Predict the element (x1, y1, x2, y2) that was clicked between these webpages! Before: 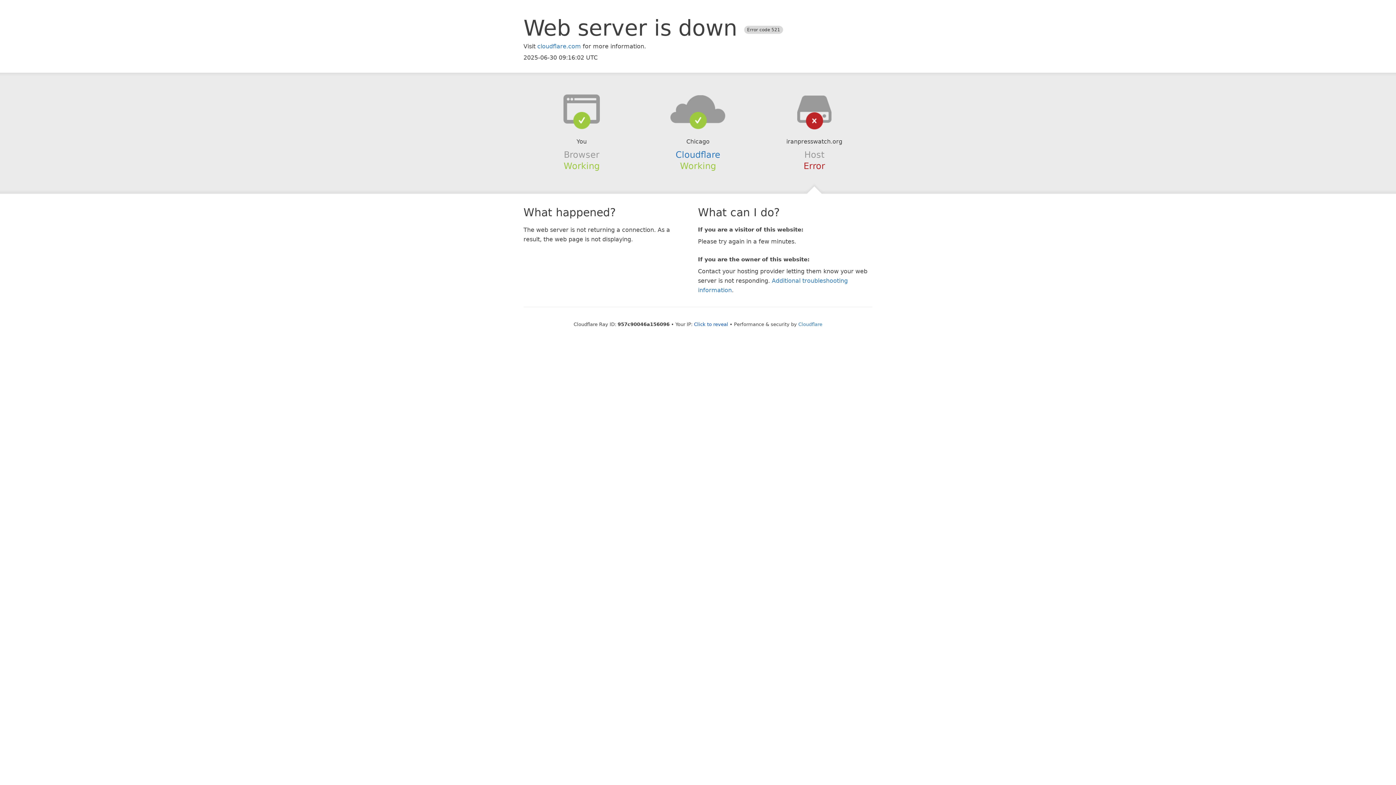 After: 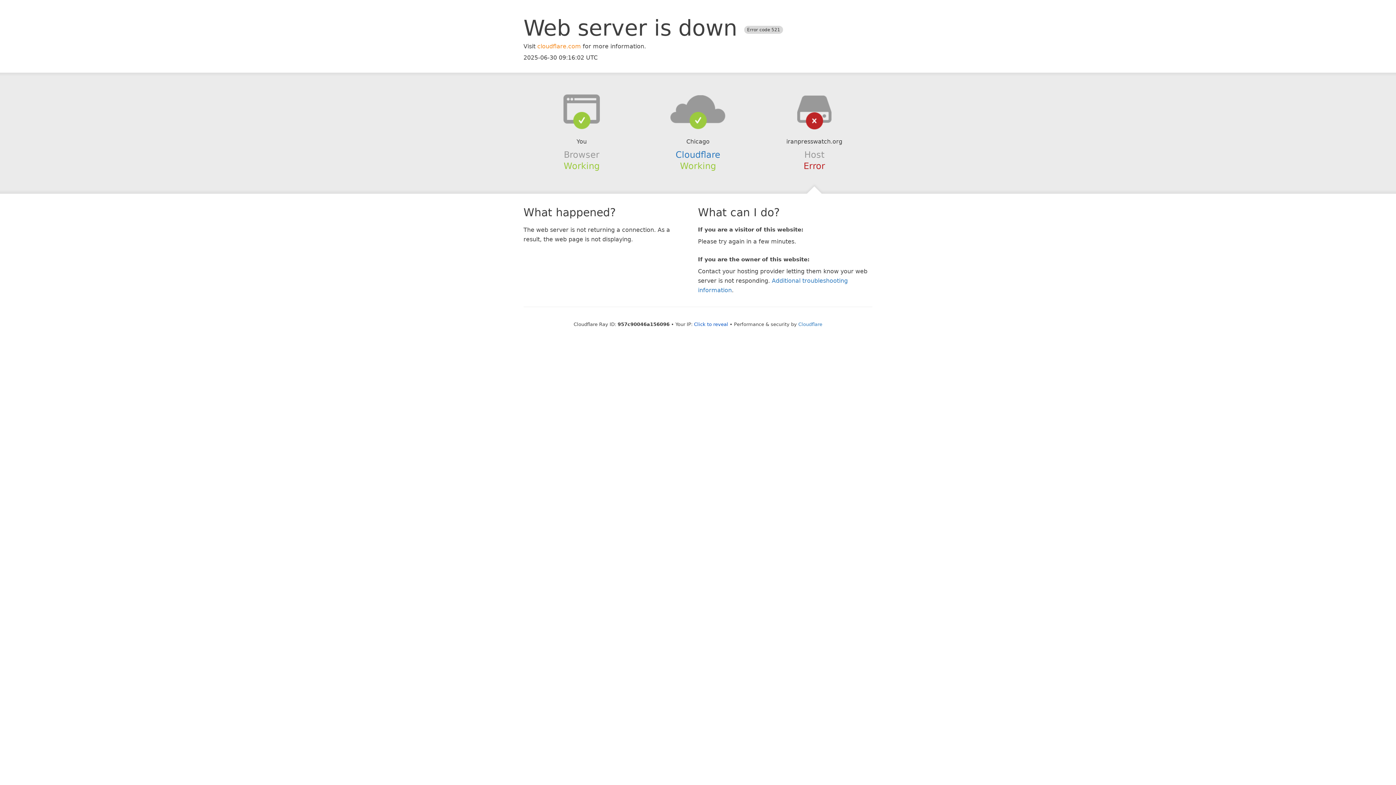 Action: label: cloudflare.com bbox: (537, 42, 581, 49)